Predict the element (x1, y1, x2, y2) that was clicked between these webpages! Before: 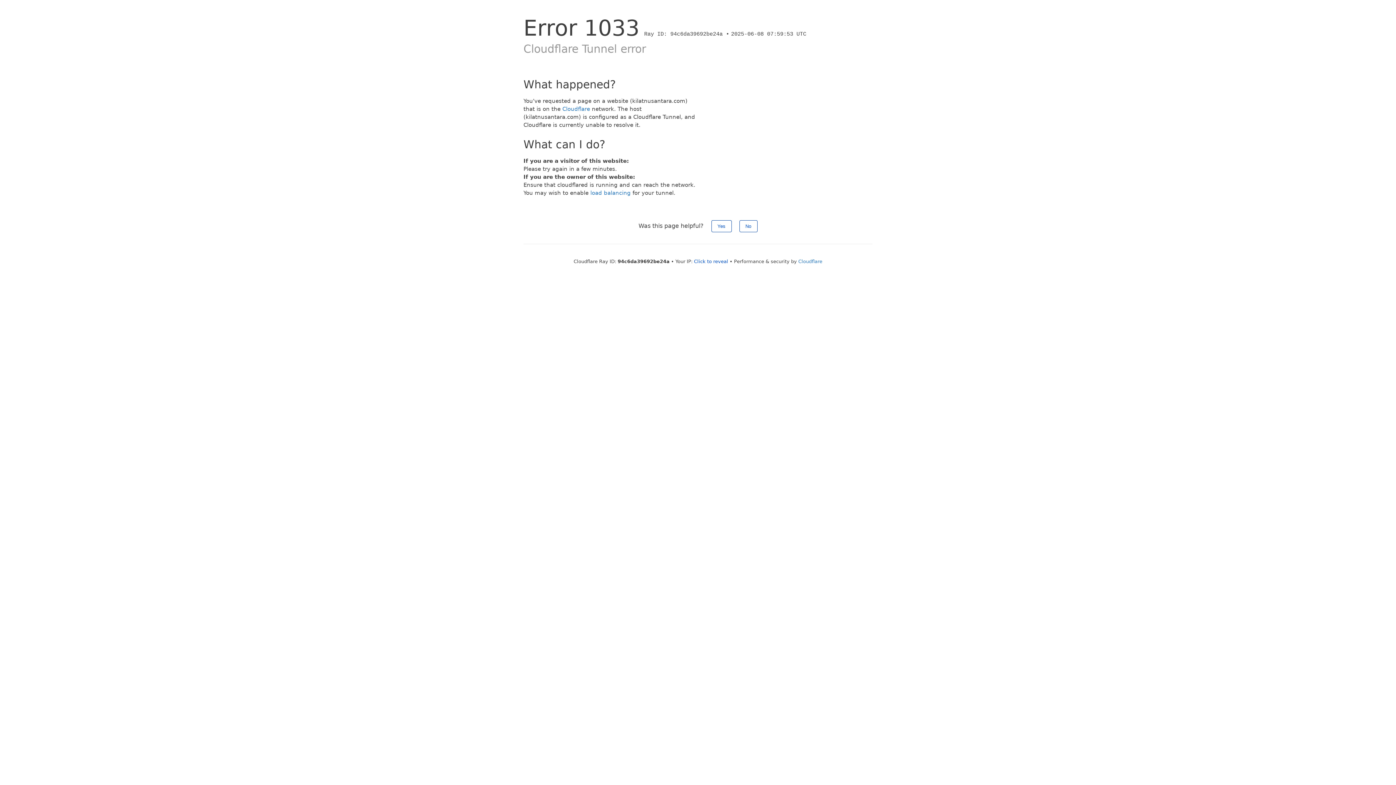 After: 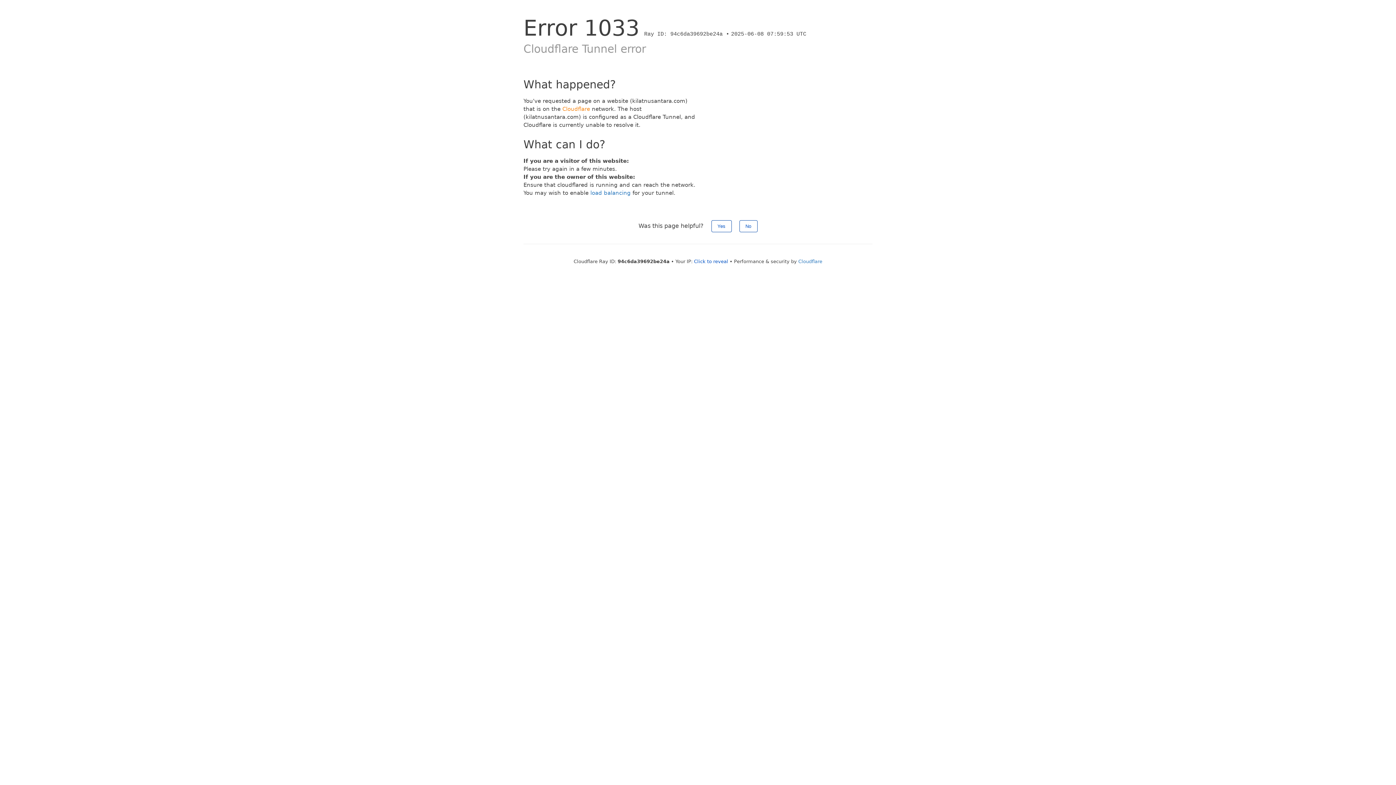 Action: bbox: (562, 105, 590, 112) label: Cloudflare